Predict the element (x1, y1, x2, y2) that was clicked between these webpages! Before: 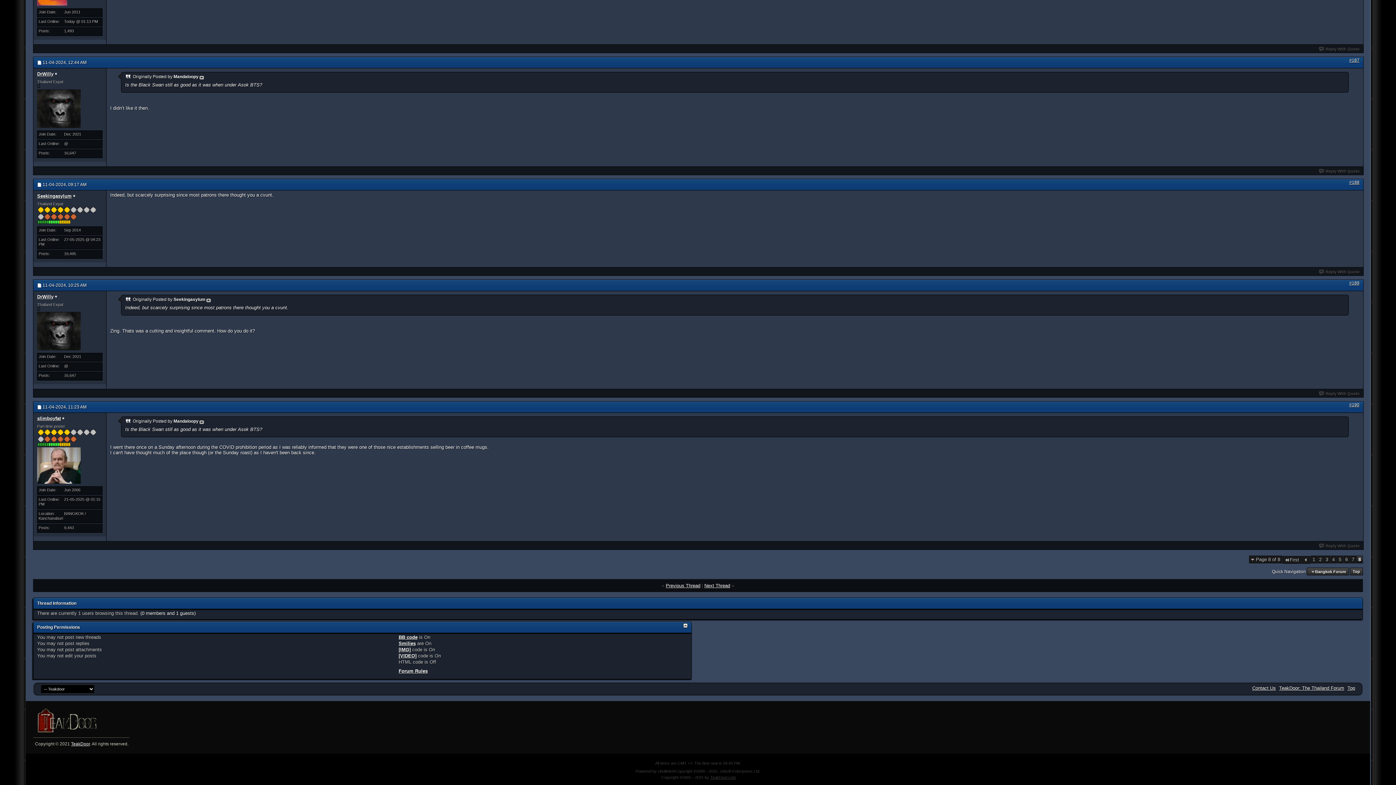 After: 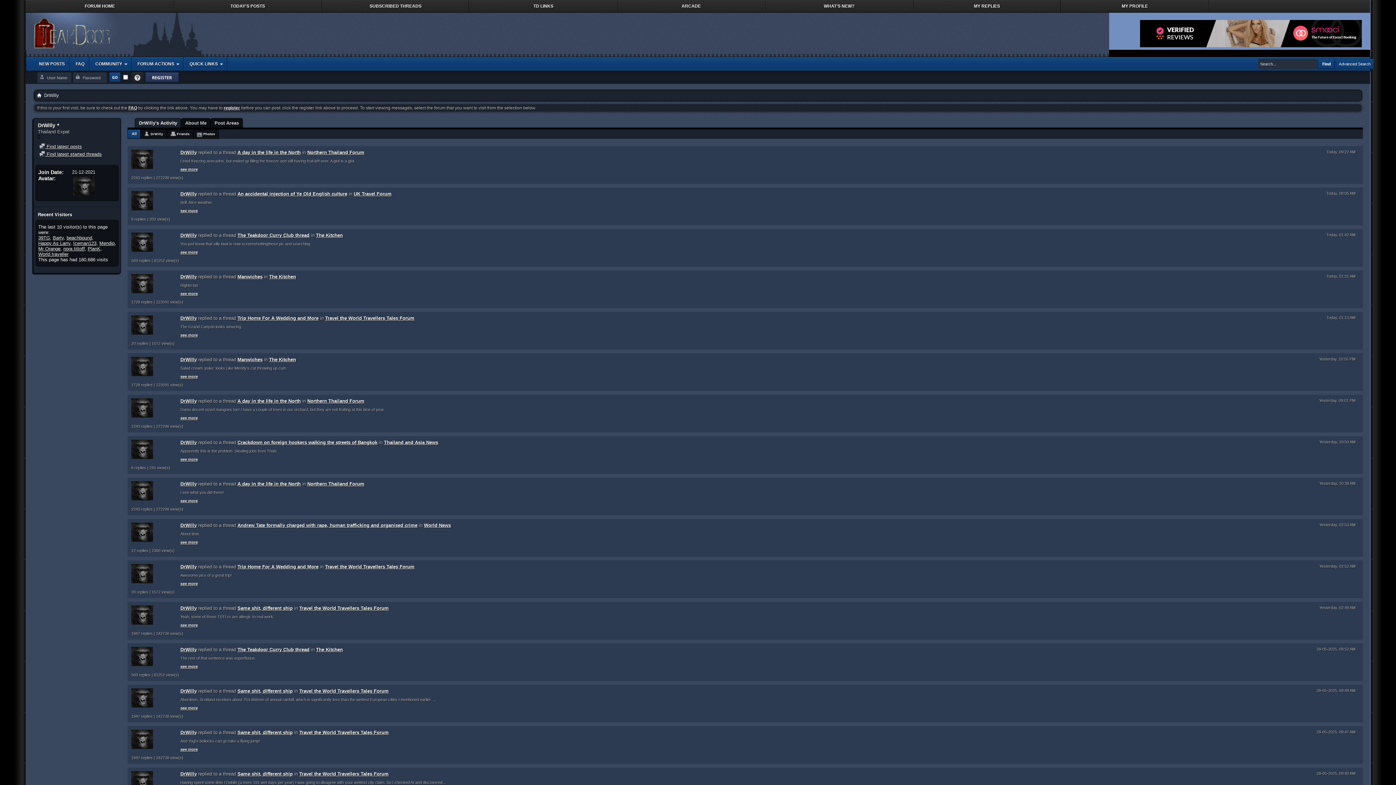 Action: bbox: (37, 311, 80, 350)